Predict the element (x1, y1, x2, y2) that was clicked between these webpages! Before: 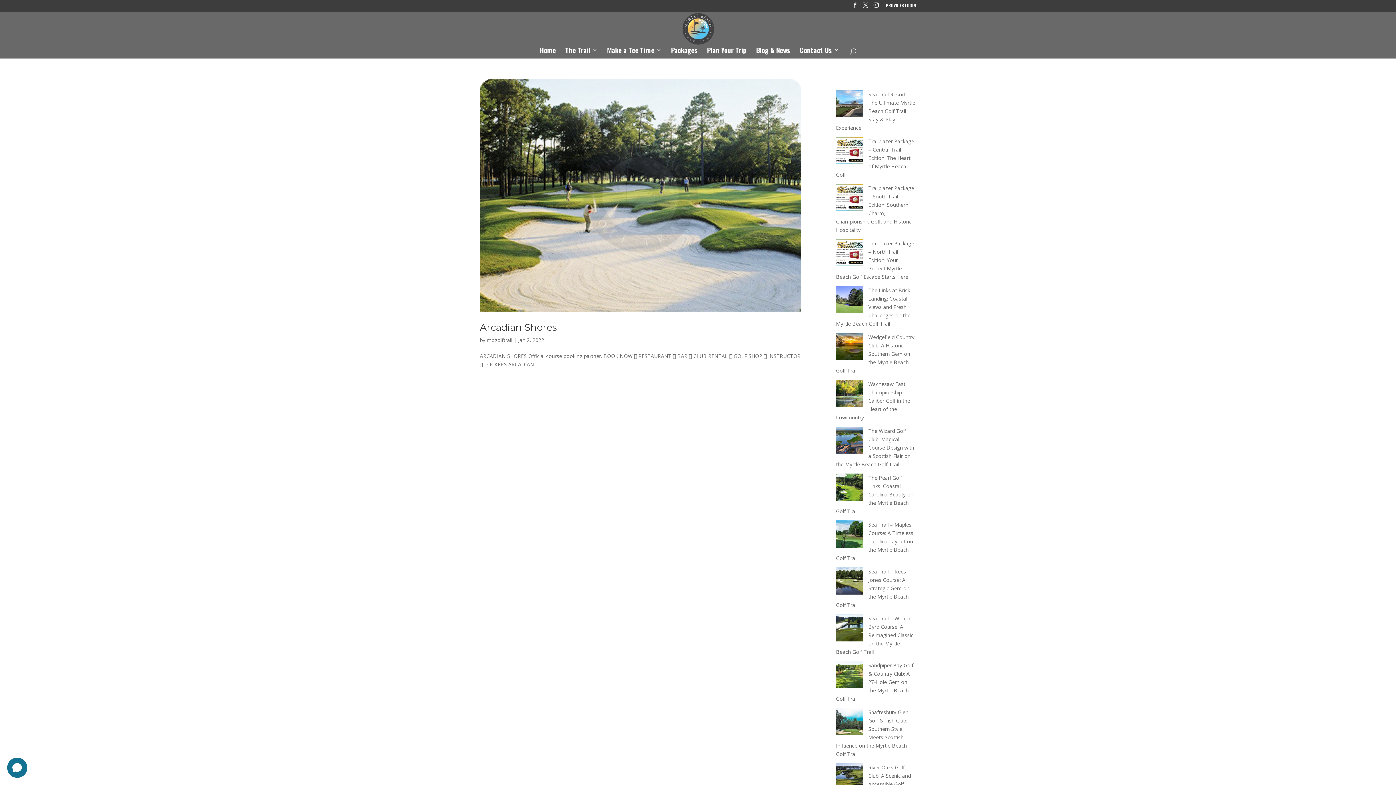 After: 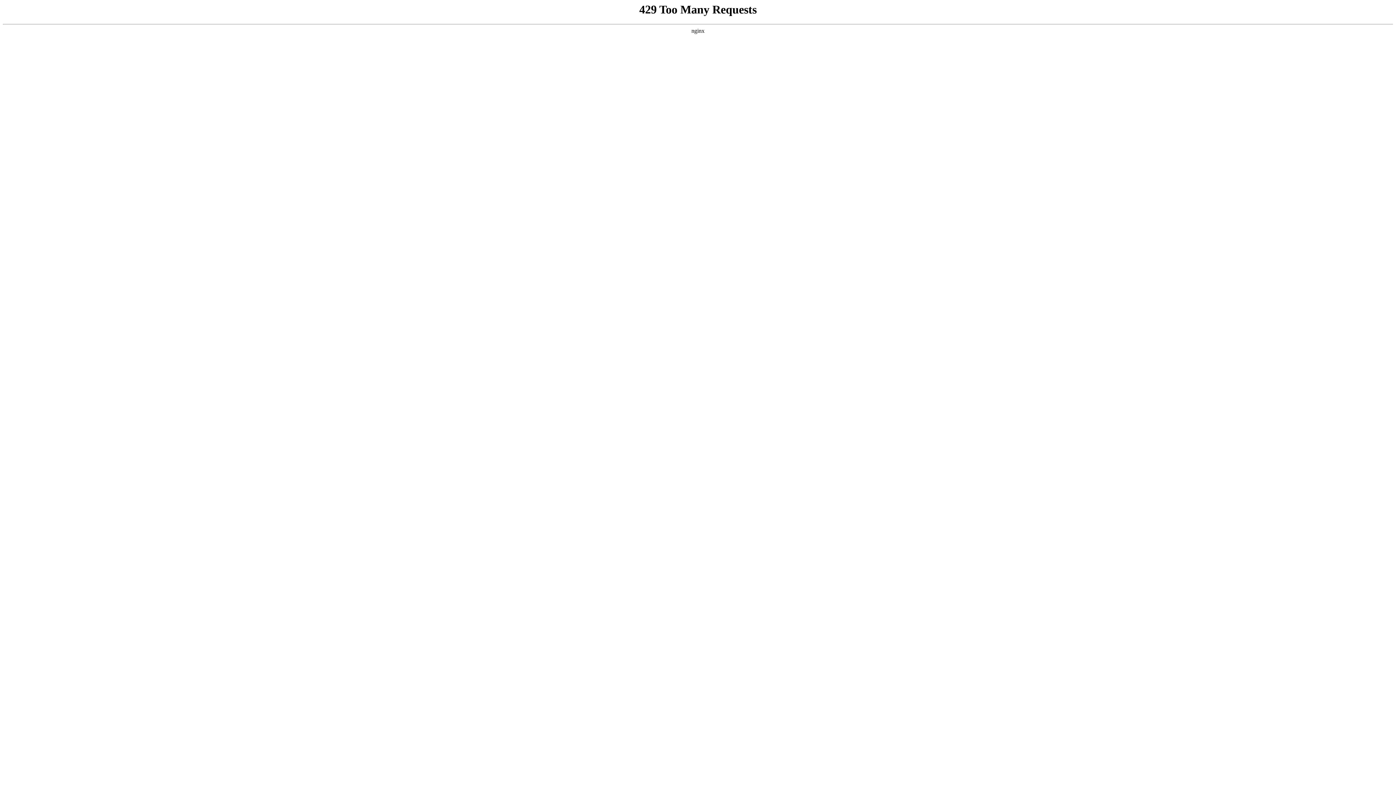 Action: bbox: (886, 3, 916, 10) label: PROVIDER LOGIN